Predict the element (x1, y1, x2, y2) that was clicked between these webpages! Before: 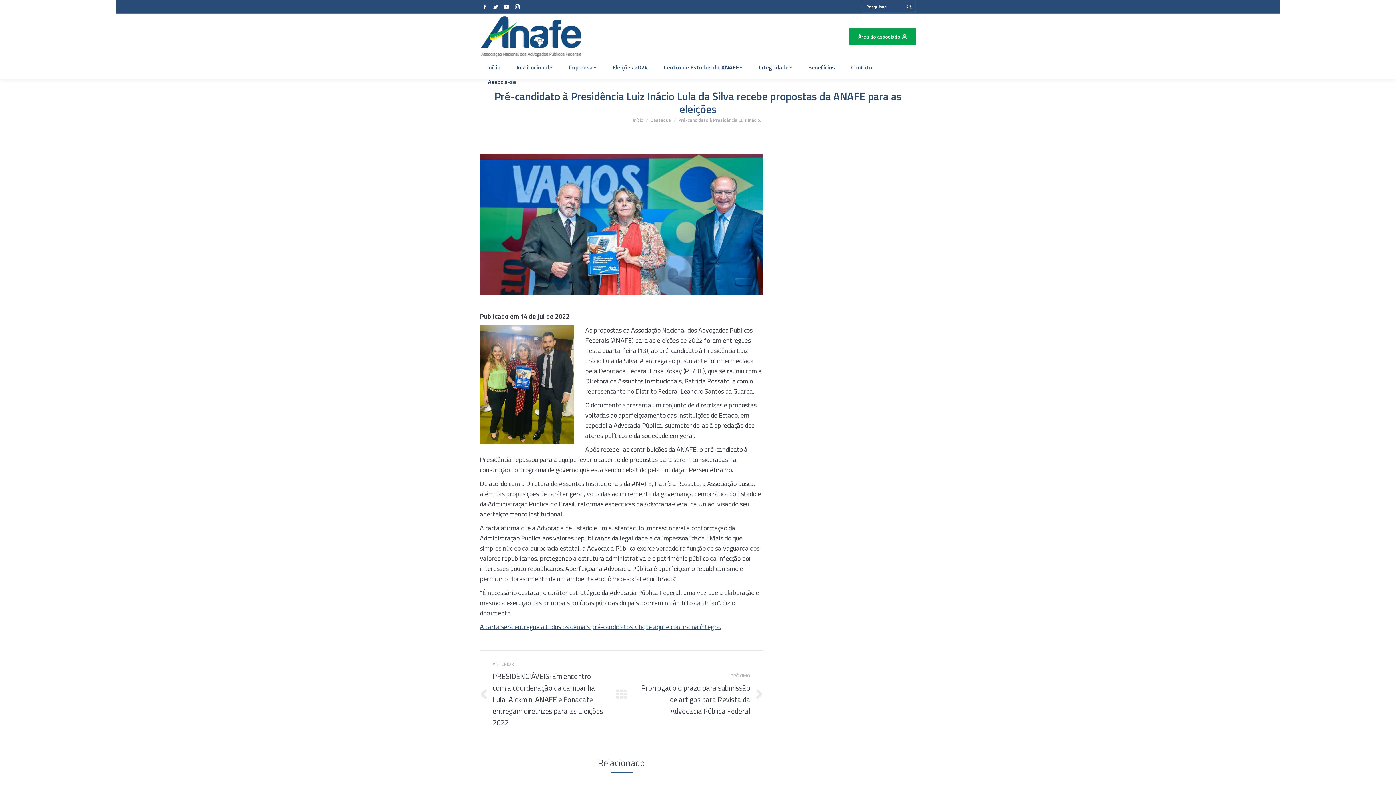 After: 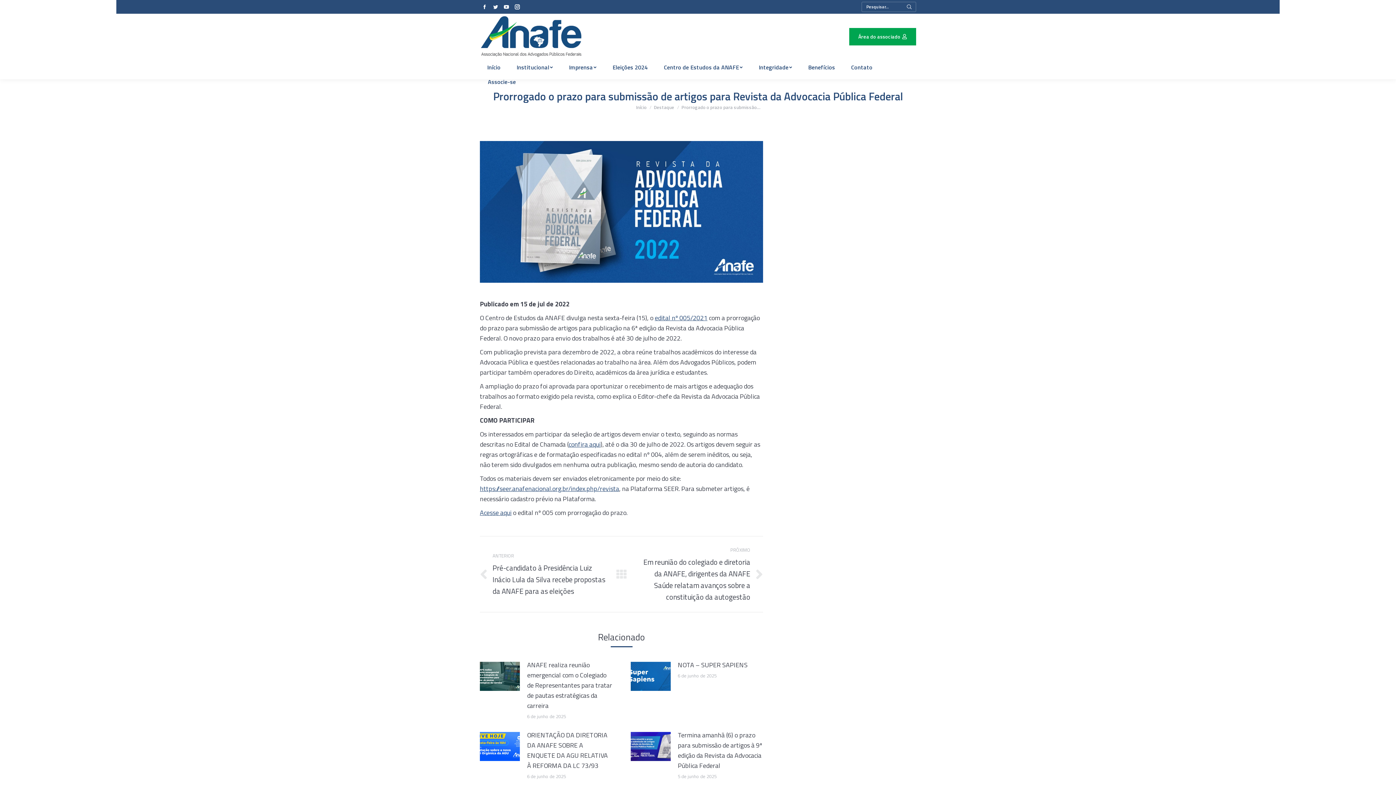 Action: label: PRÓXIMO
Próximo post:
Prorrogado o prazo para submissão de artigos para Revista da Advocacia Pública Federal bbox: (637, 660, 763, 729)